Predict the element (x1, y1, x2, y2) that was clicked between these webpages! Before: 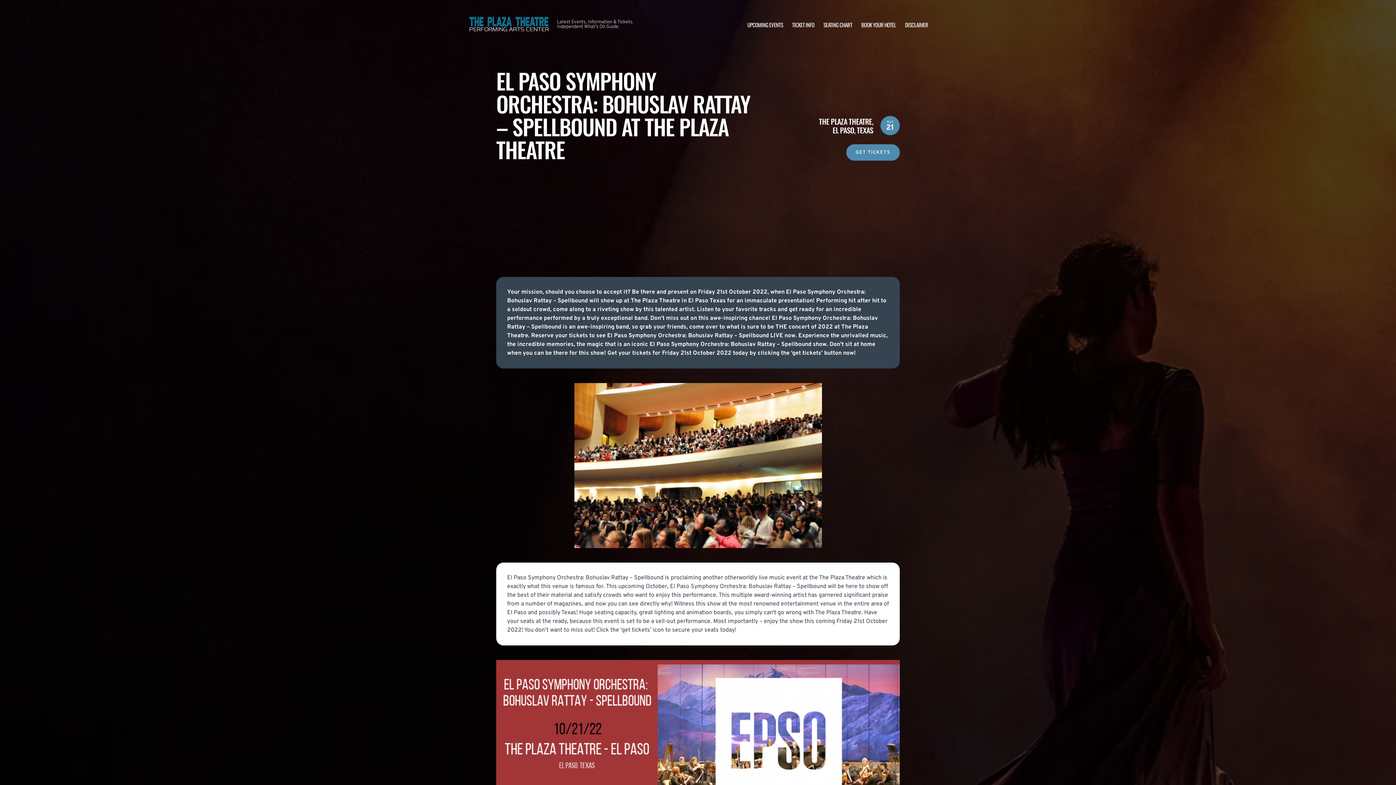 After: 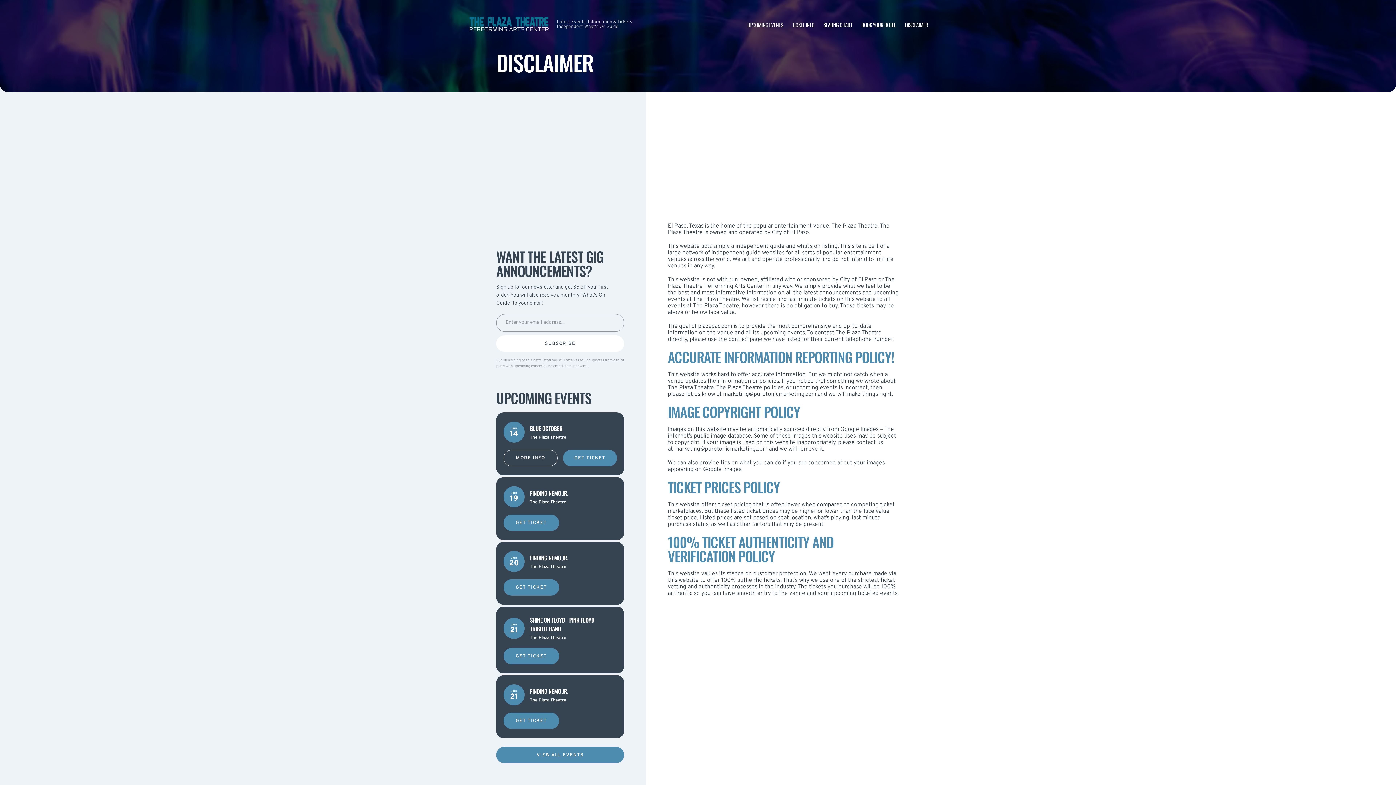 Action: label: DISCLAIMER bbox: (905, 20, 928, 28)